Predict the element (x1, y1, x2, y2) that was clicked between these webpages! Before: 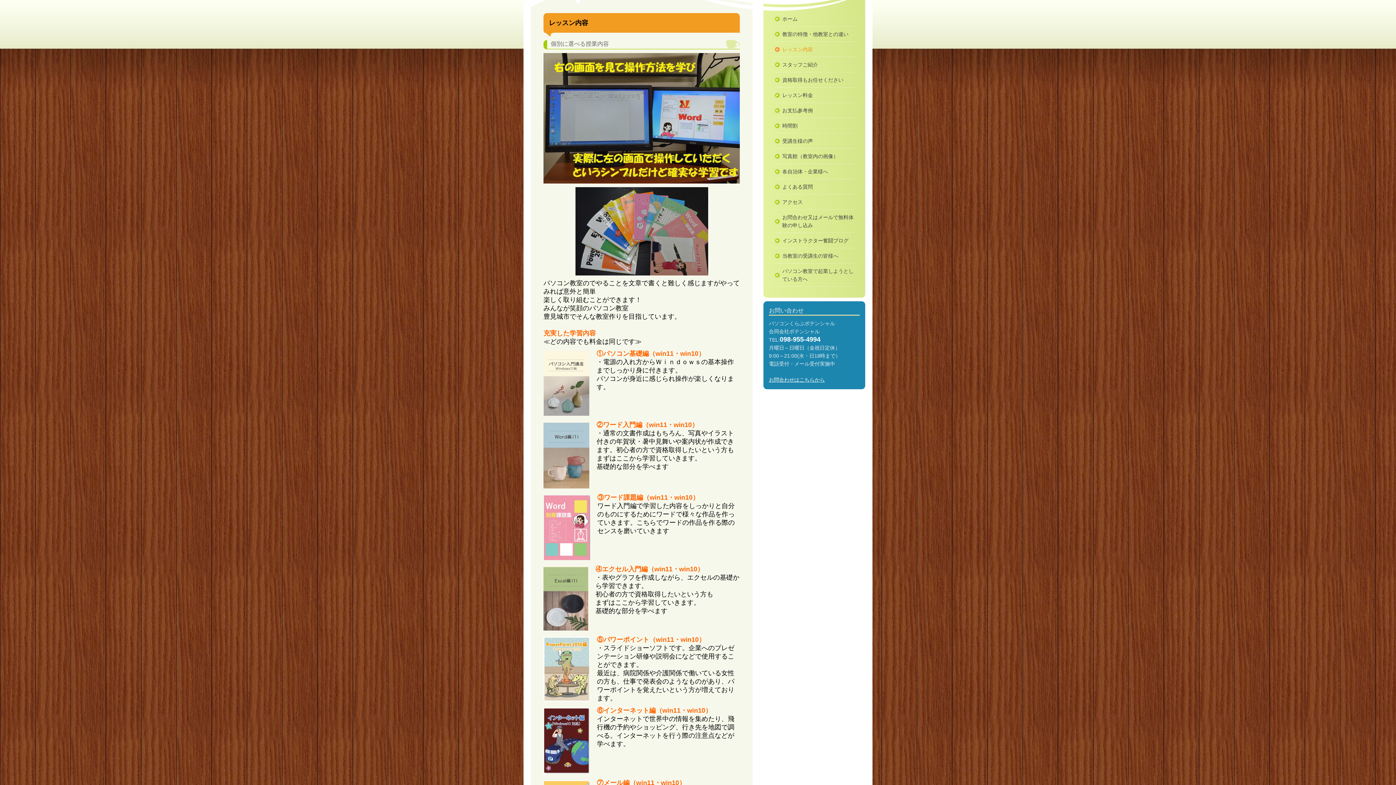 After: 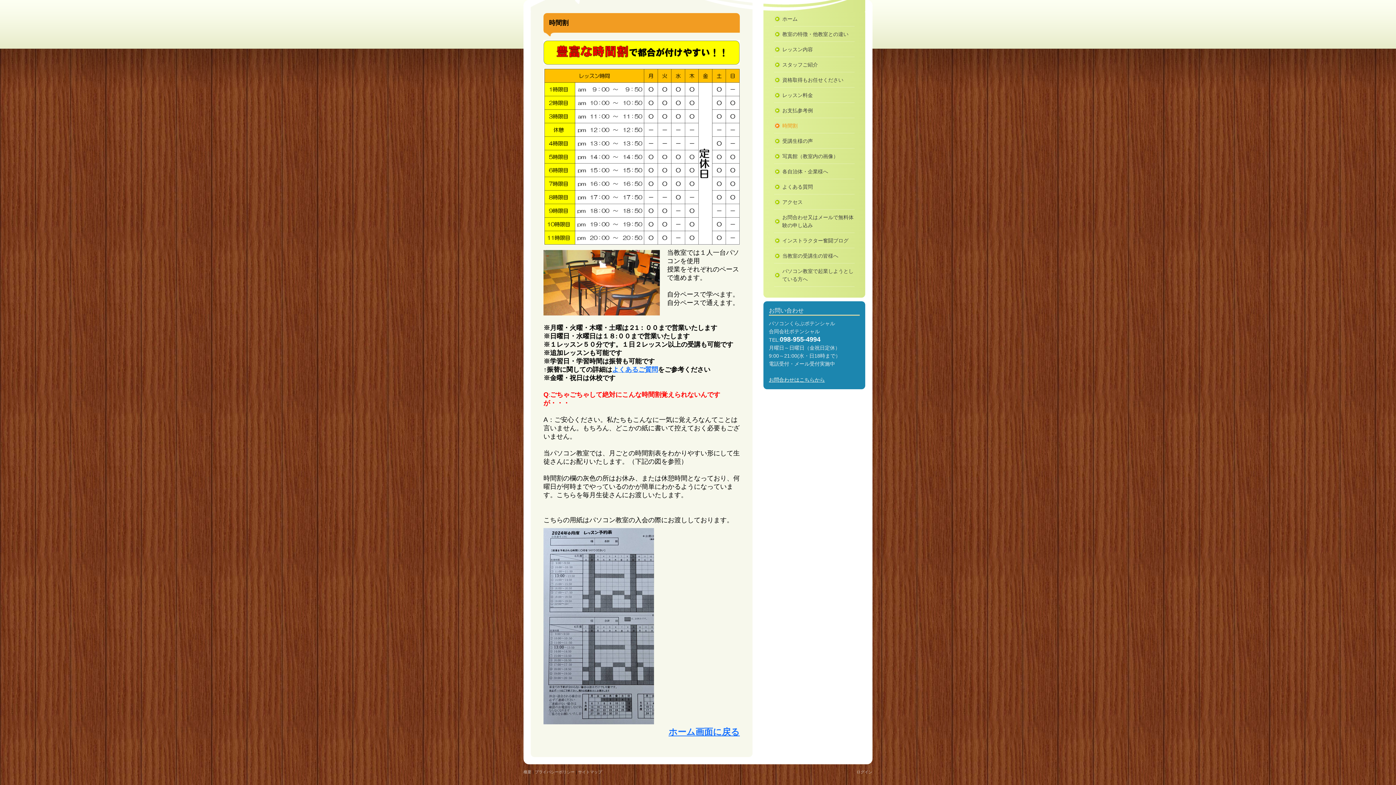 Action: label: 時間割 bbox: (774, 118, 854, 133)